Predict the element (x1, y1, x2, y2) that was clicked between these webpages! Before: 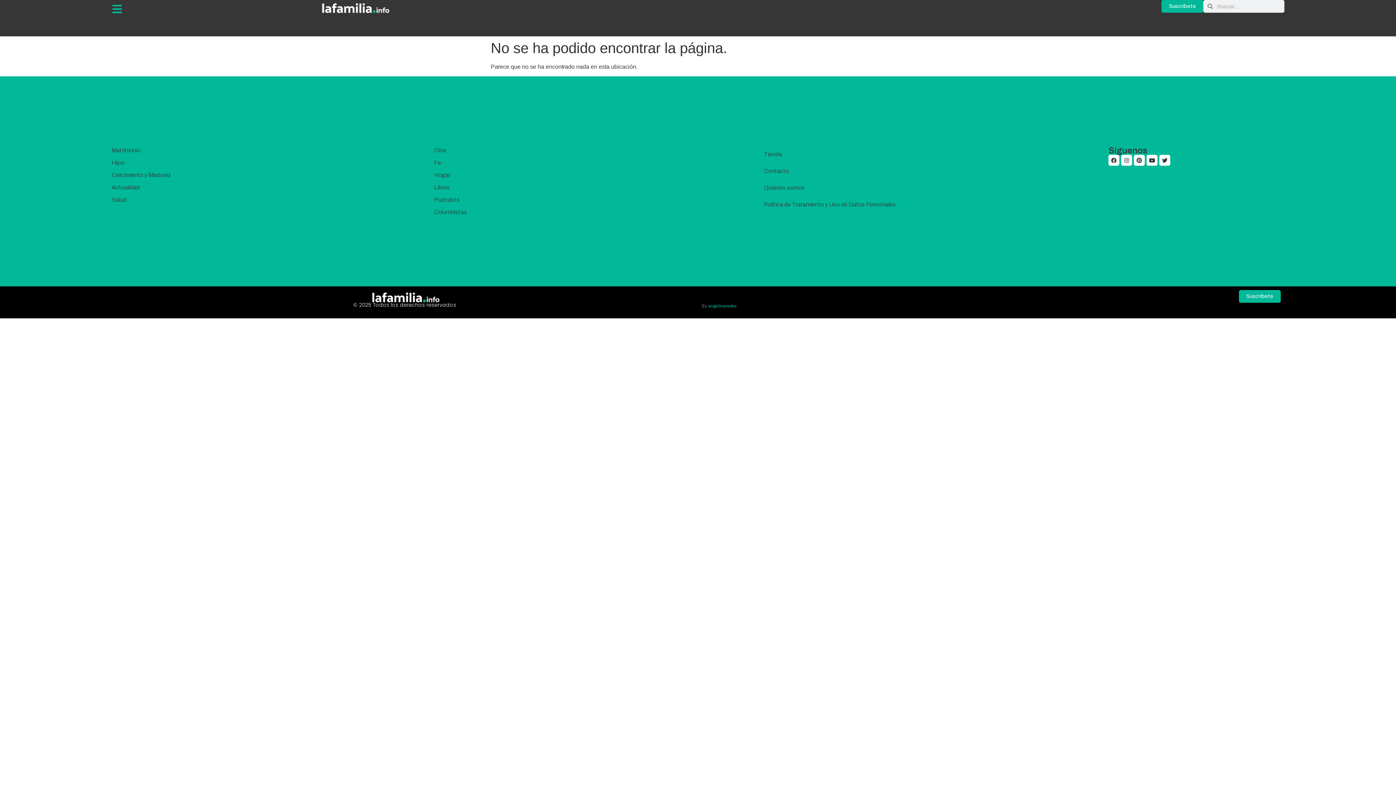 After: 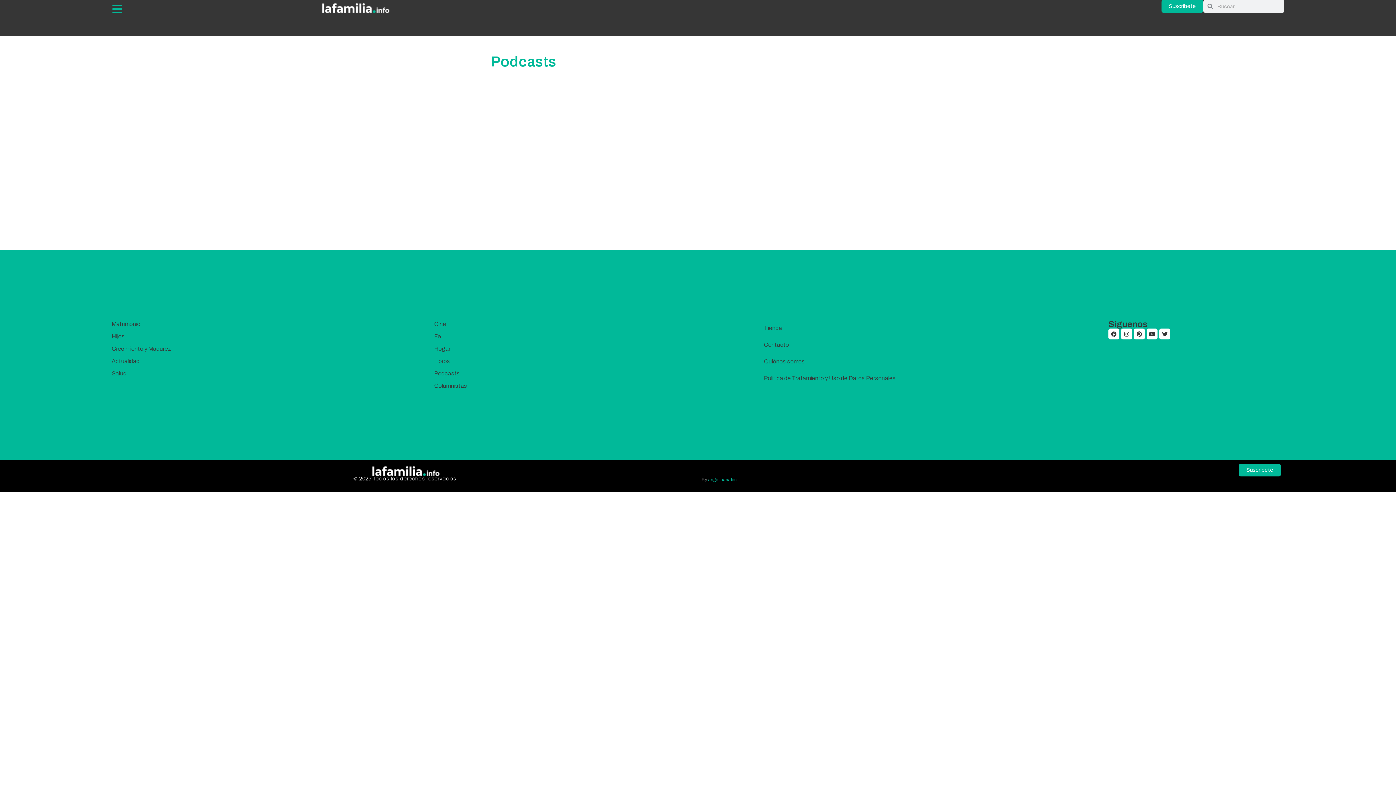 Action: label: Podcasts bbox: (434, 195, 522, 204)